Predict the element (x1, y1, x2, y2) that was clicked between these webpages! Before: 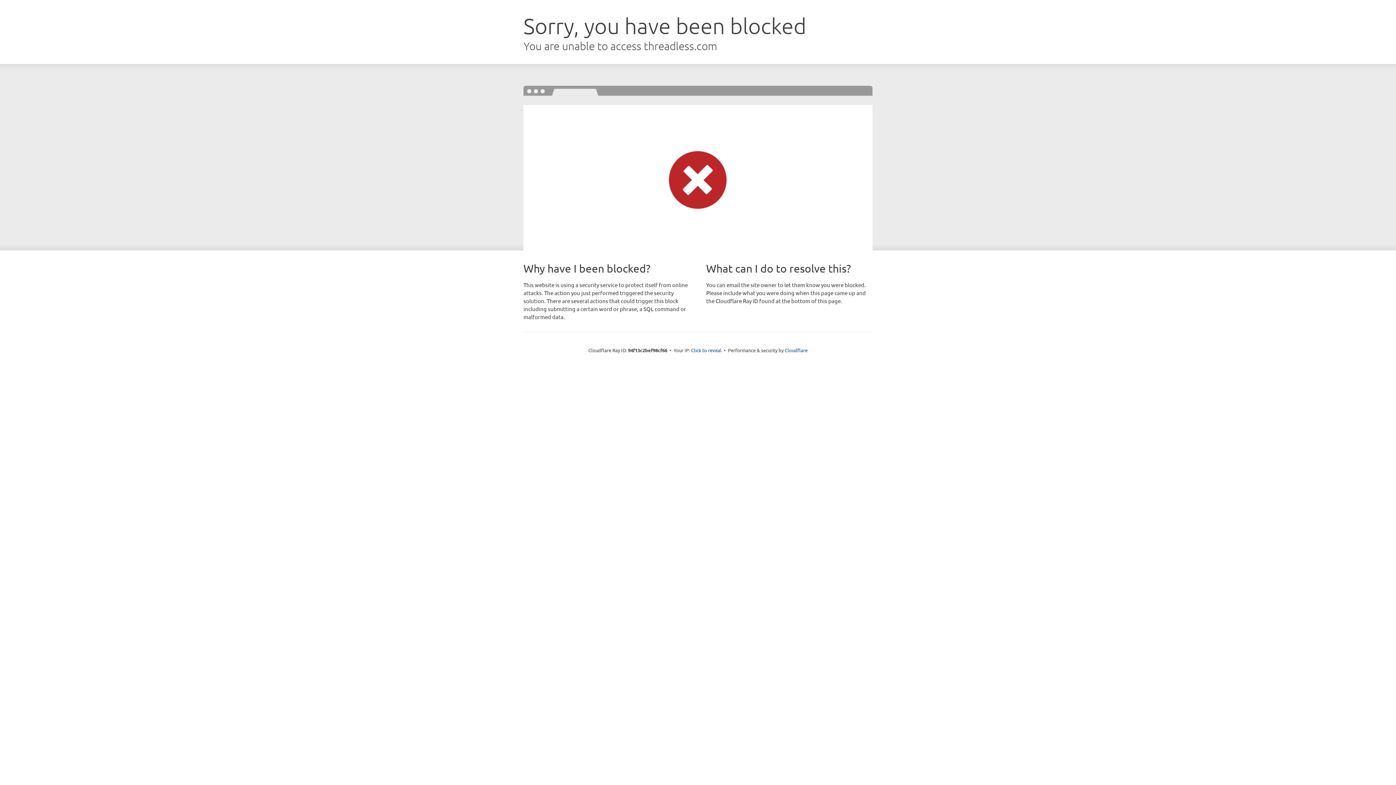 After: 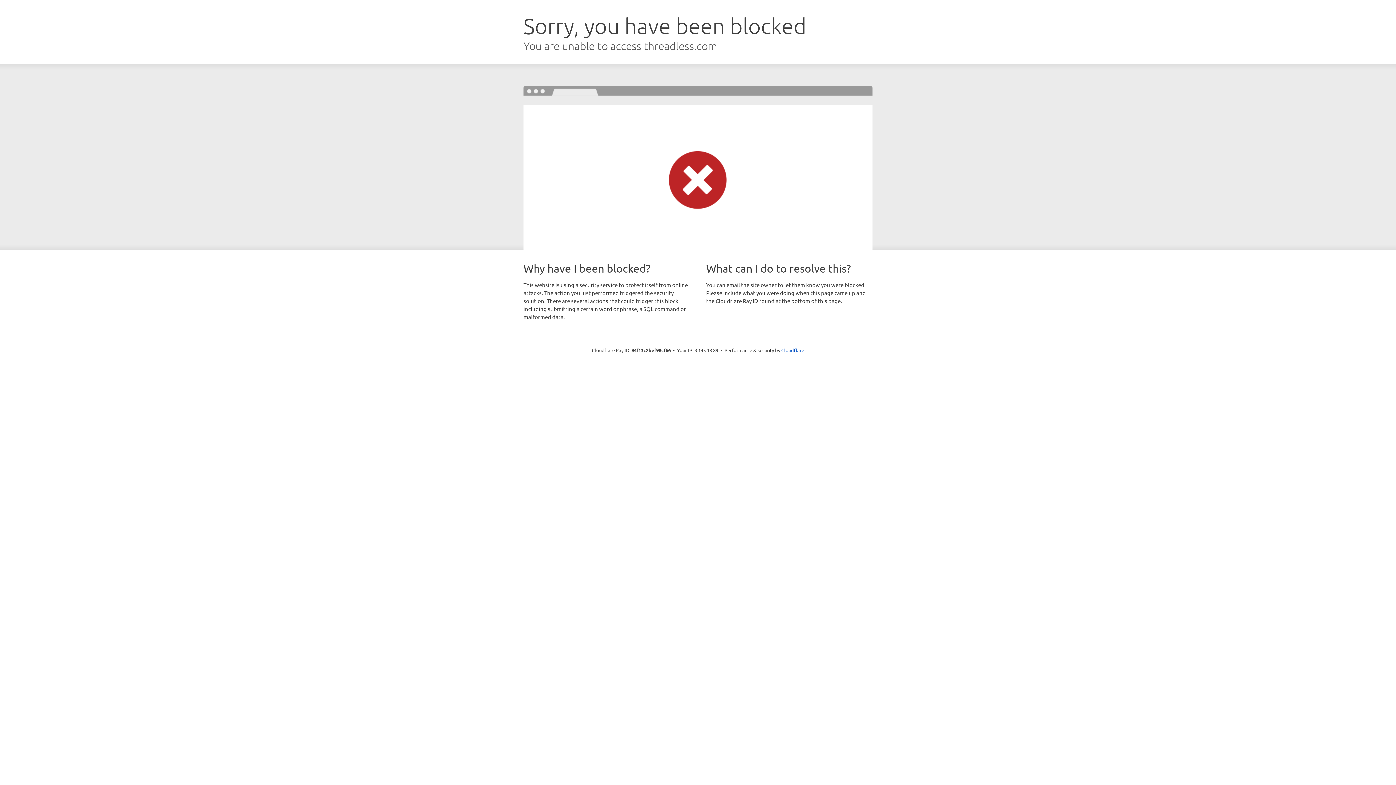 Action: bbox: (691, 346, 721, 353) label: Click to reveal